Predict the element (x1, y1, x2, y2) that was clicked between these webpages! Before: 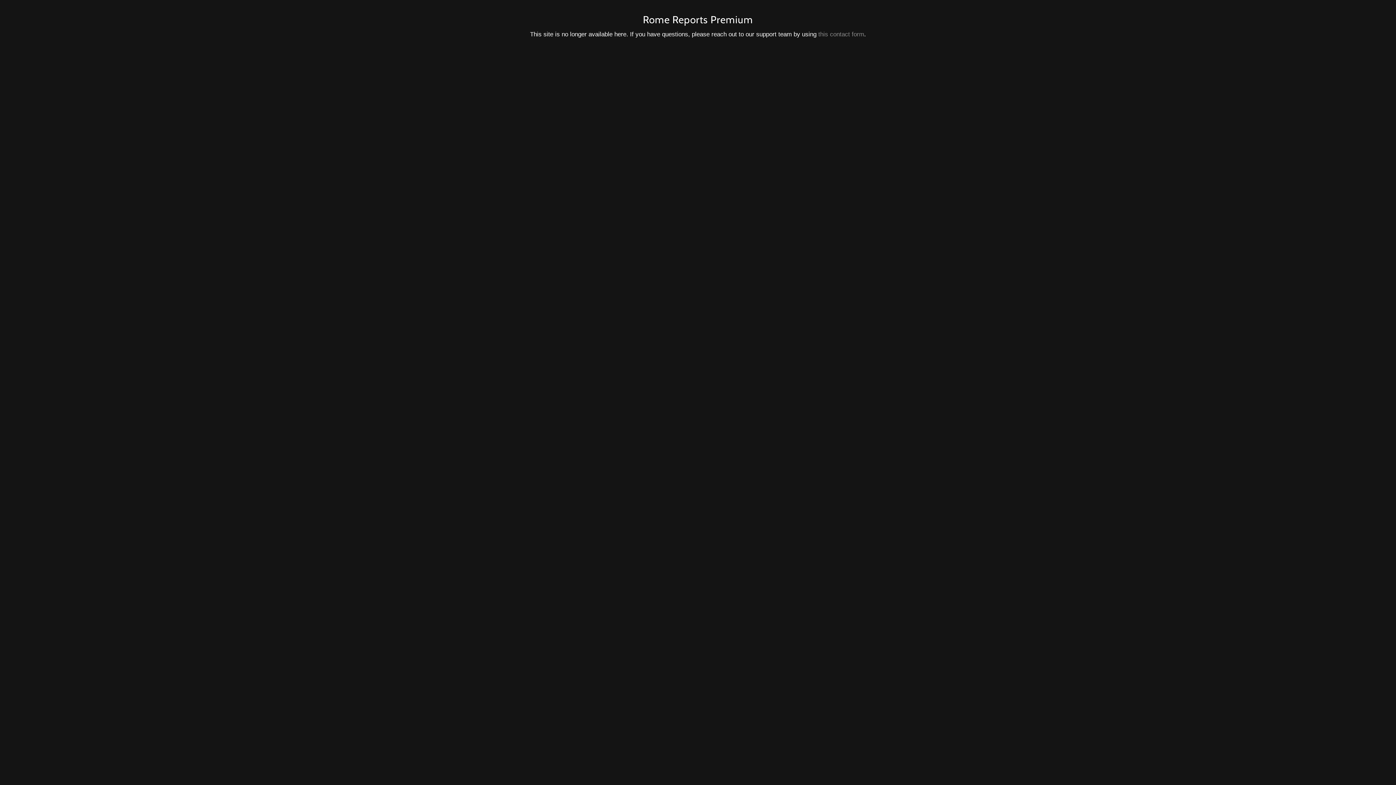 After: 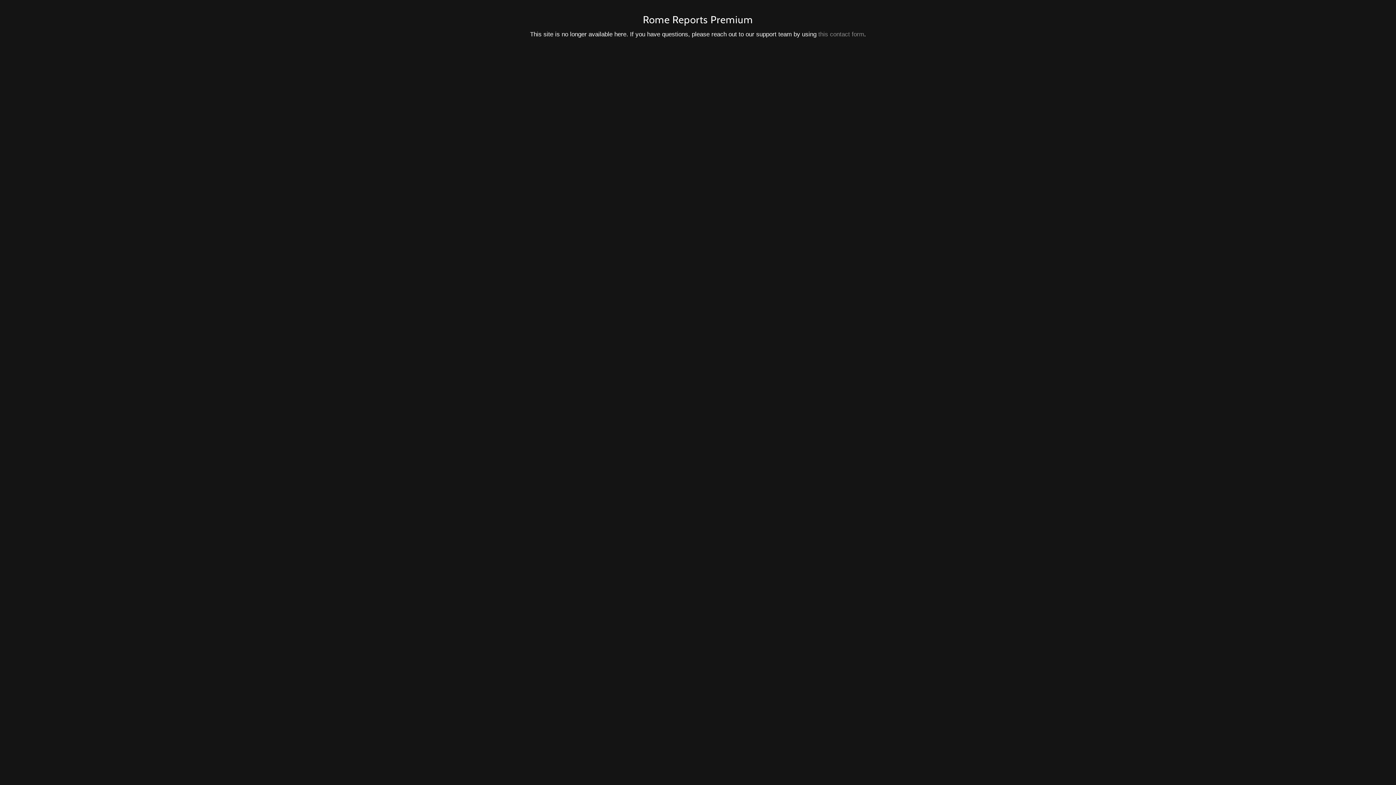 Action: label: this contact form bbox: (818, 30, 864, 37)